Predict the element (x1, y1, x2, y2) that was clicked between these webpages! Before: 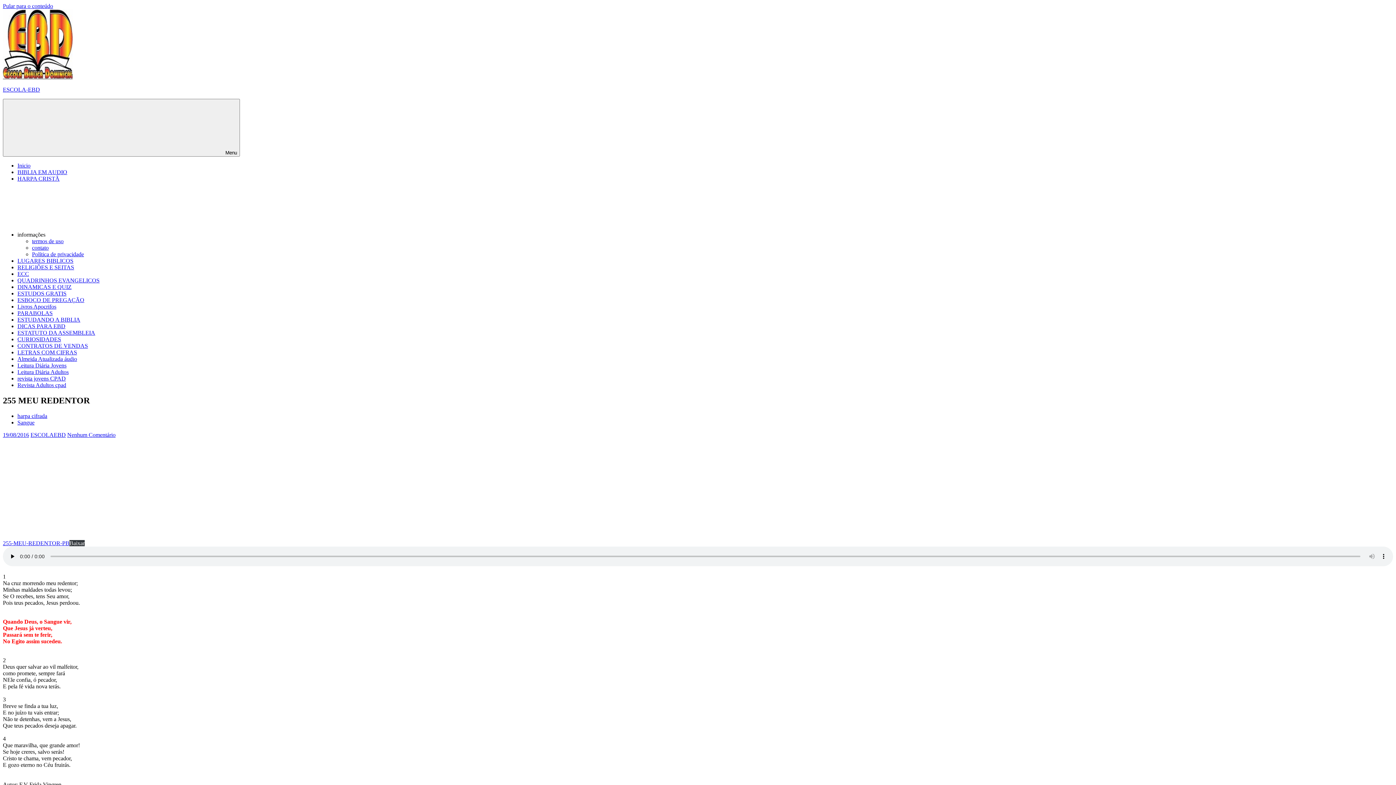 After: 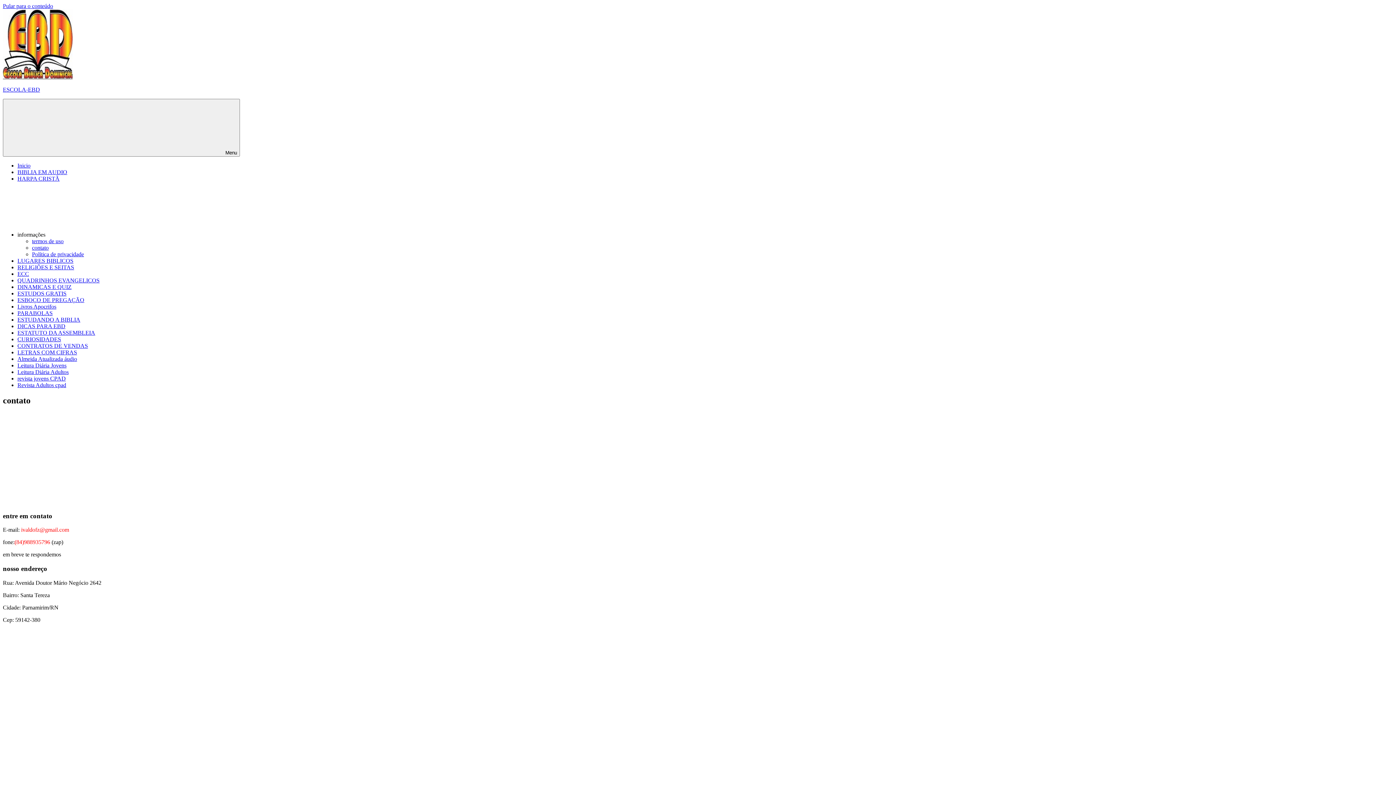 Action: bbox: (32, 244, 48, 250) label: contato